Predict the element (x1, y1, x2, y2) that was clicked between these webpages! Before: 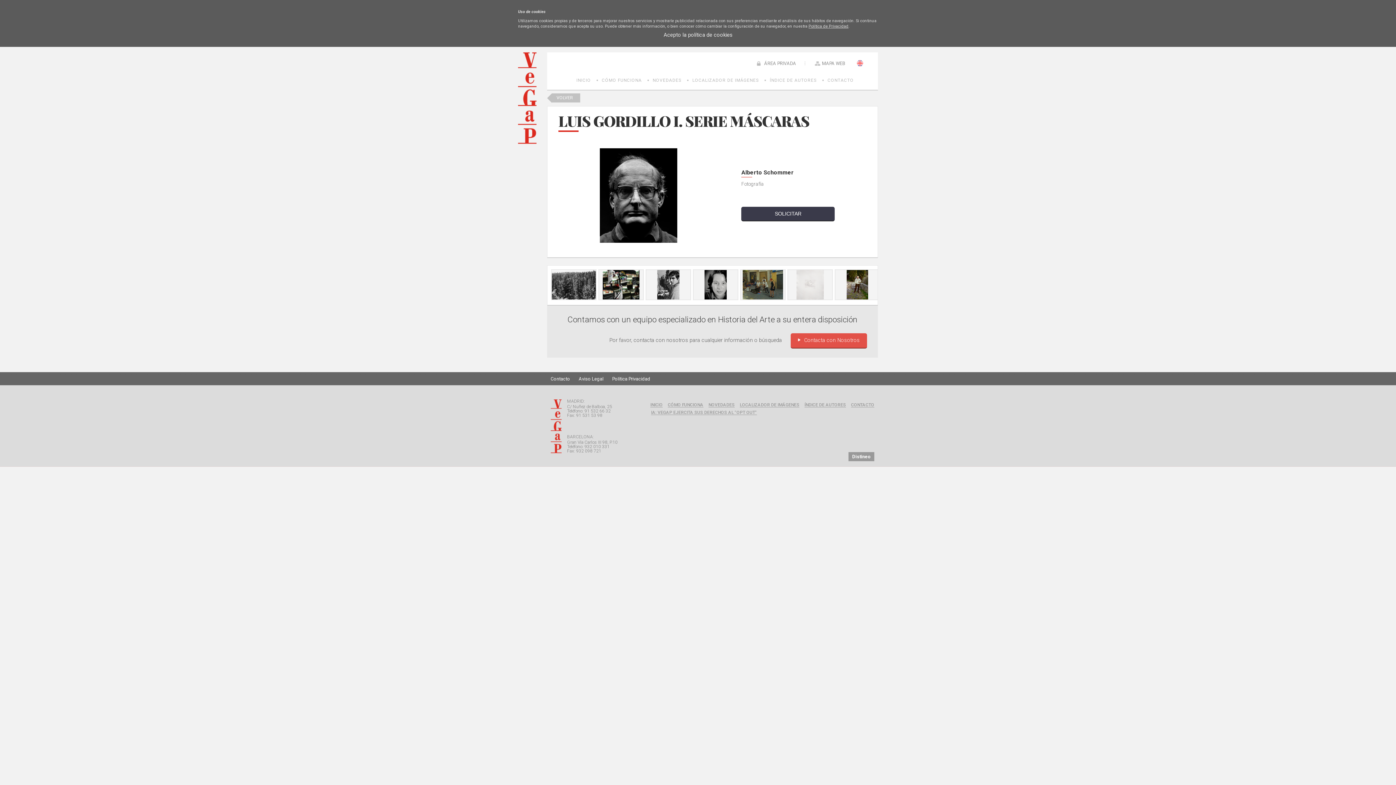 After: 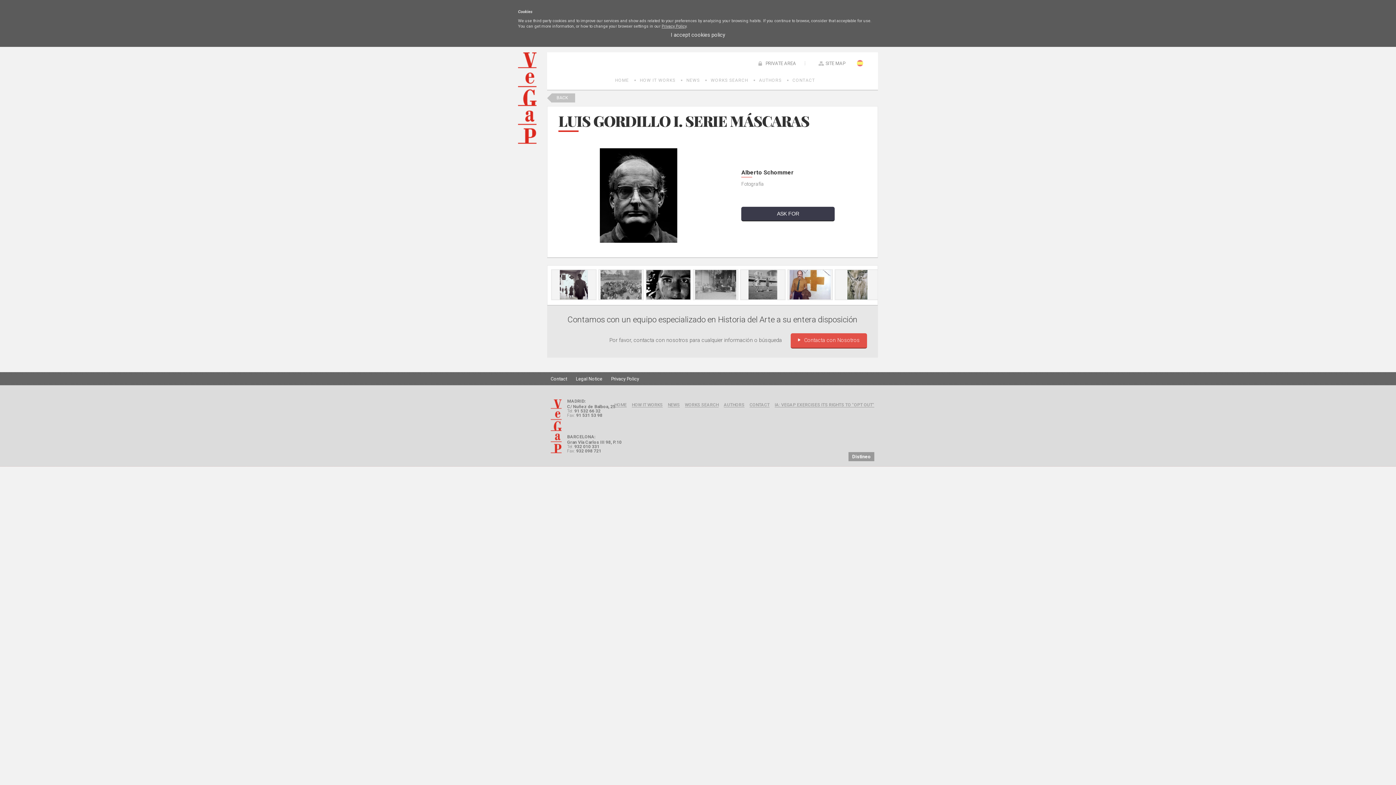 Action: bbox: (857, 60, 863, 66)